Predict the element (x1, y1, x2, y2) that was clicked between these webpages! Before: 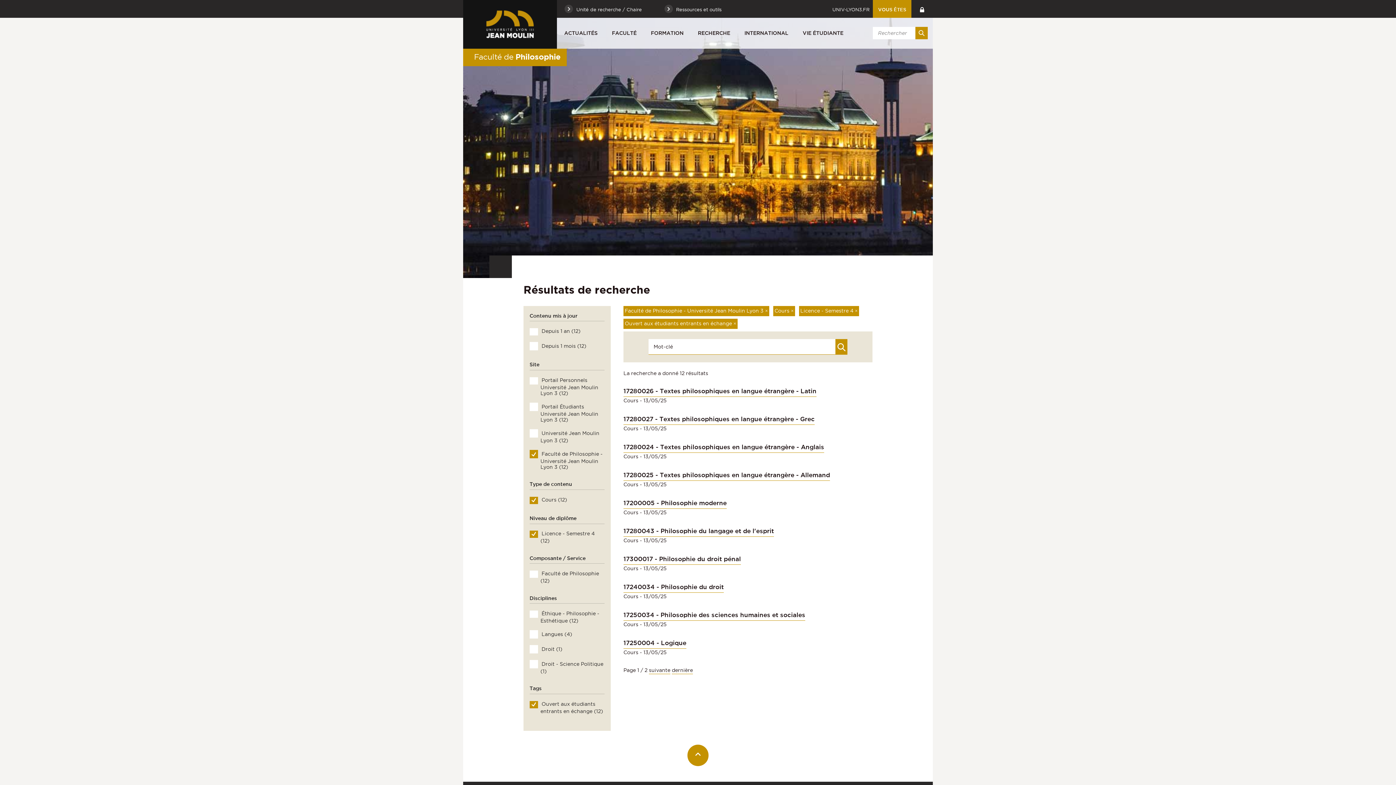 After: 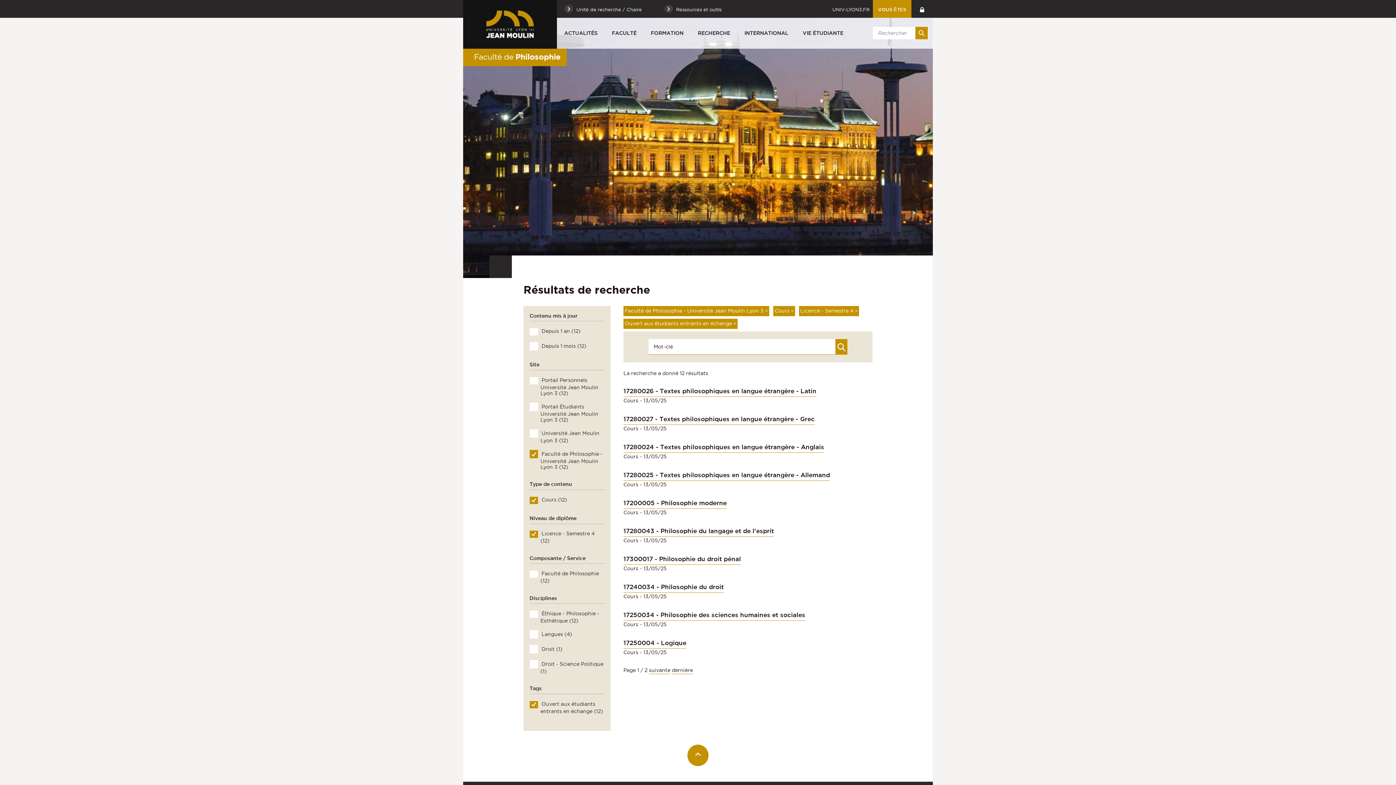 Action: bbox: (489, 255, 512, 278)